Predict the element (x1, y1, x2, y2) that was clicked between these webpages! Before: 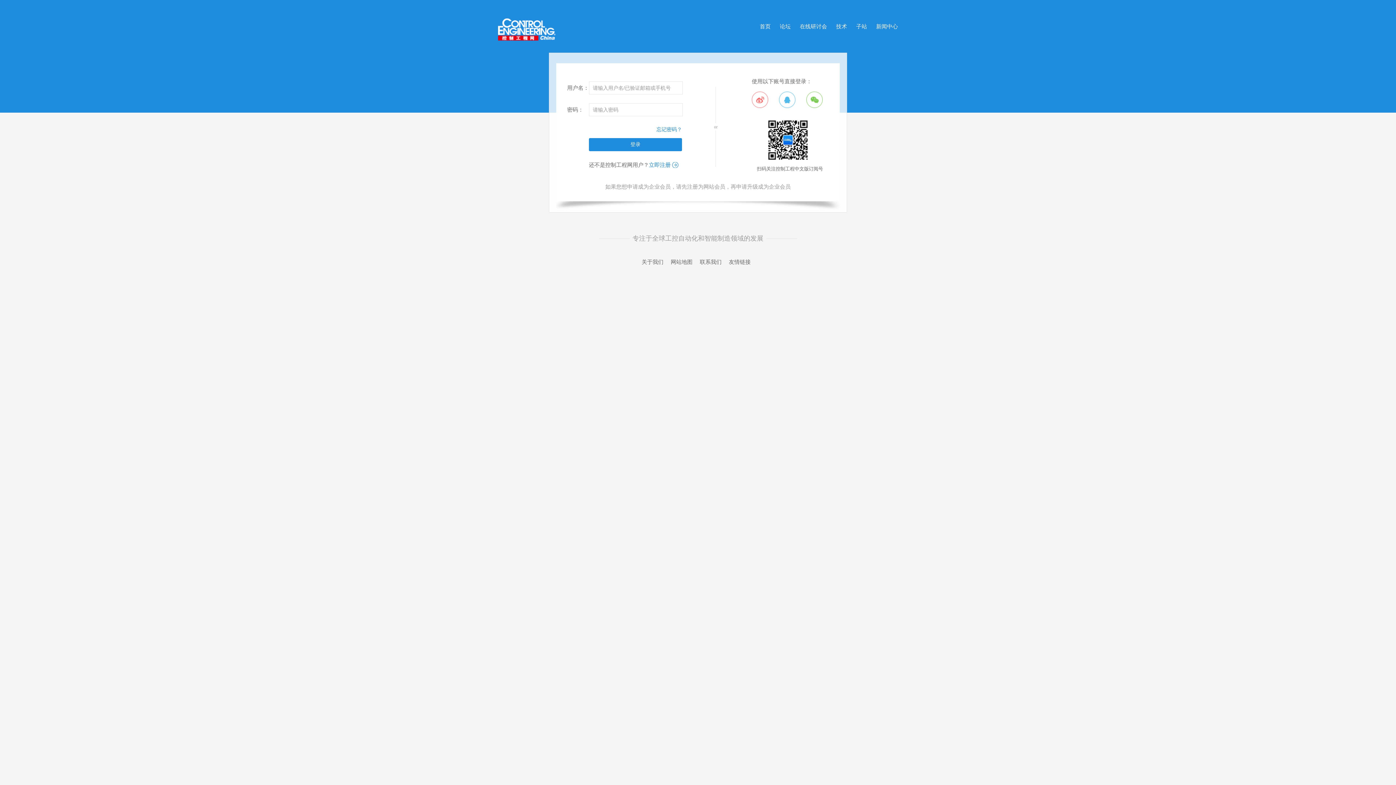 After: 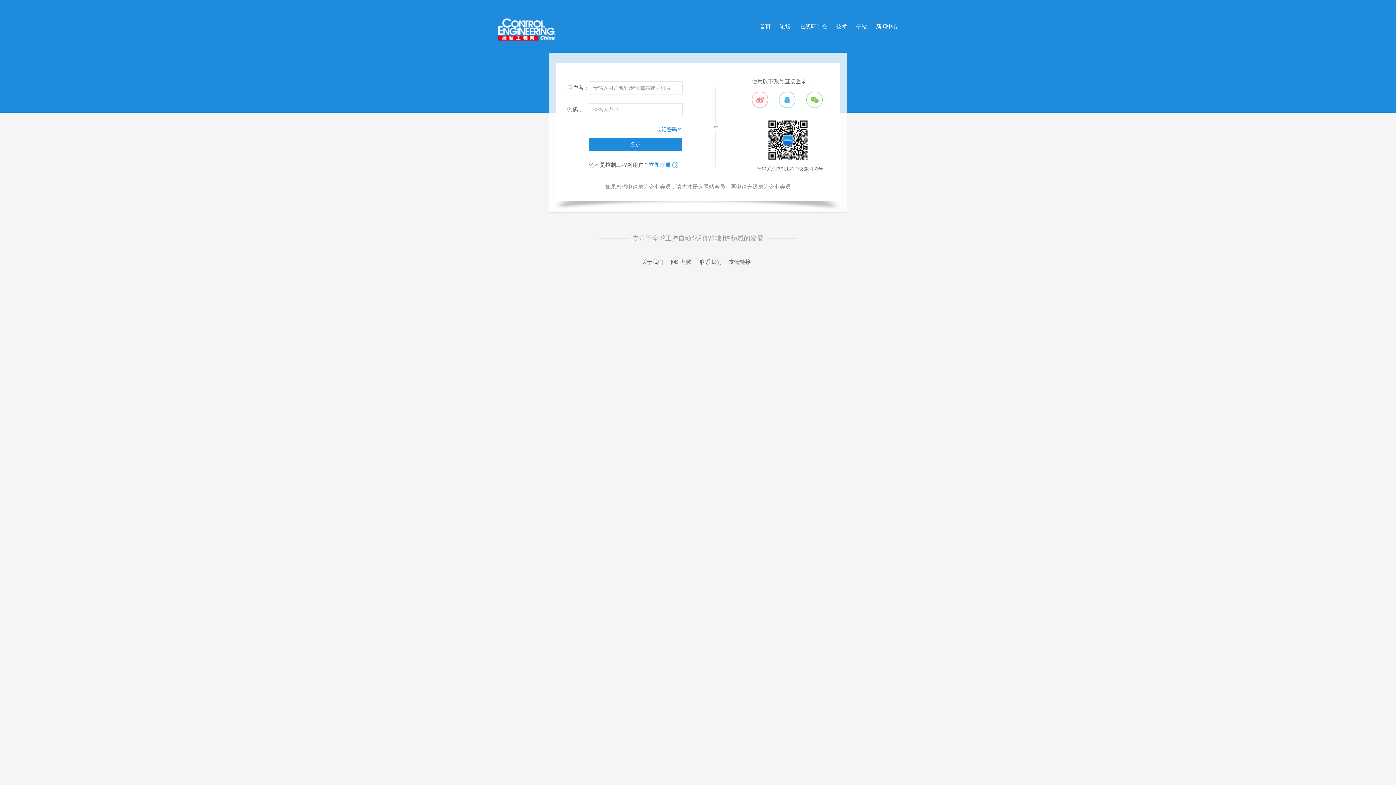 Action: bbox: (752, 91, 768, 108)